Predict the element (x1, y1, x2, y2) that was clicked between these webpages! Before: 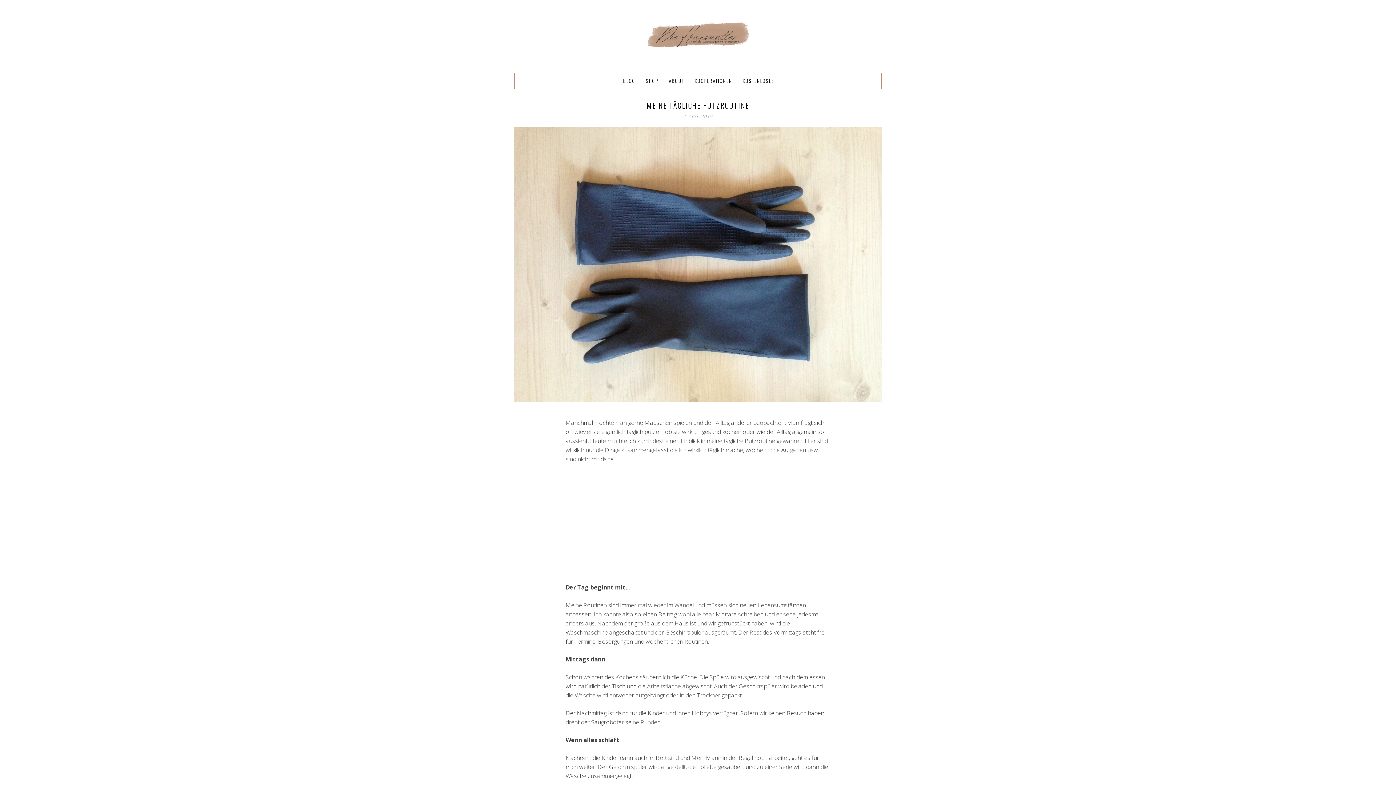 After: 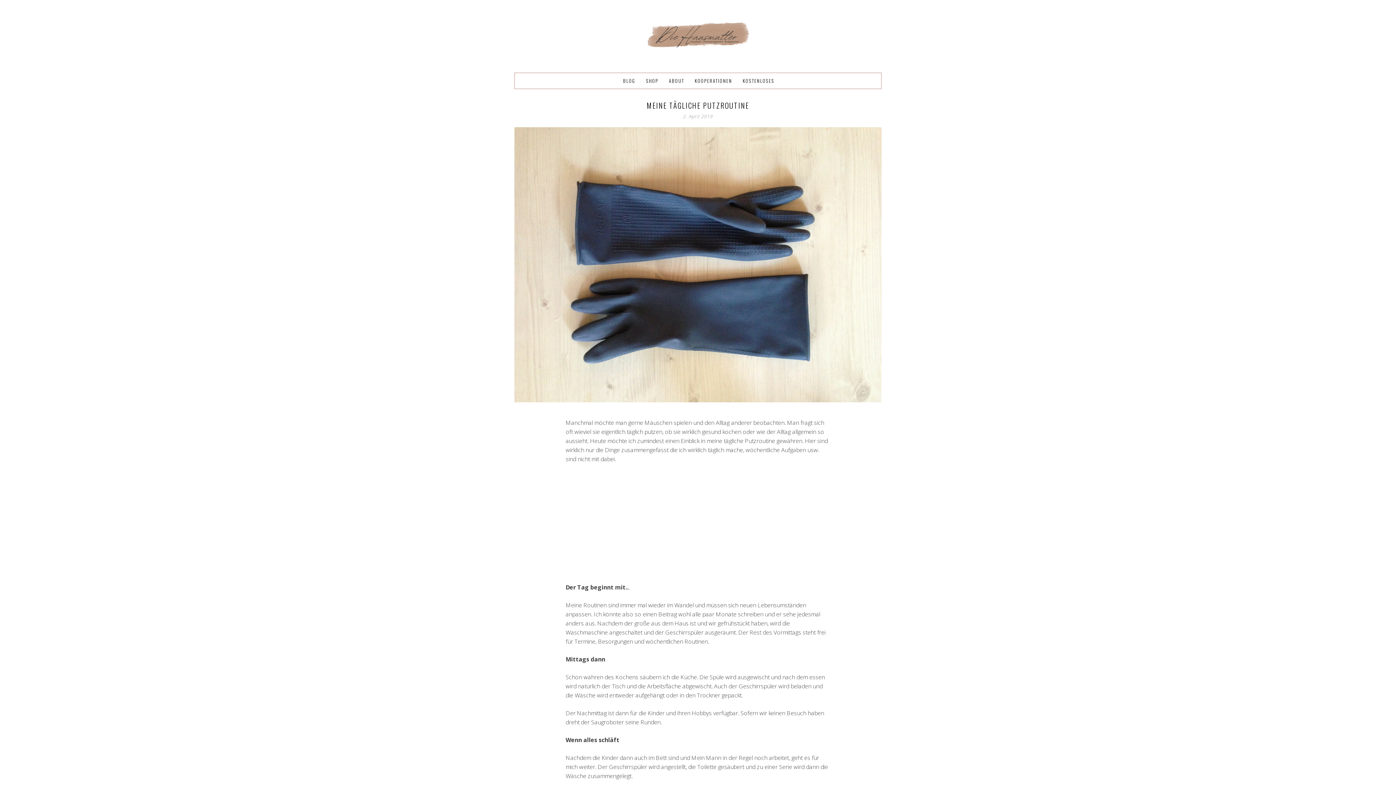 Action: bbox: (683, 113, 713, 119) label: 2. April 2019